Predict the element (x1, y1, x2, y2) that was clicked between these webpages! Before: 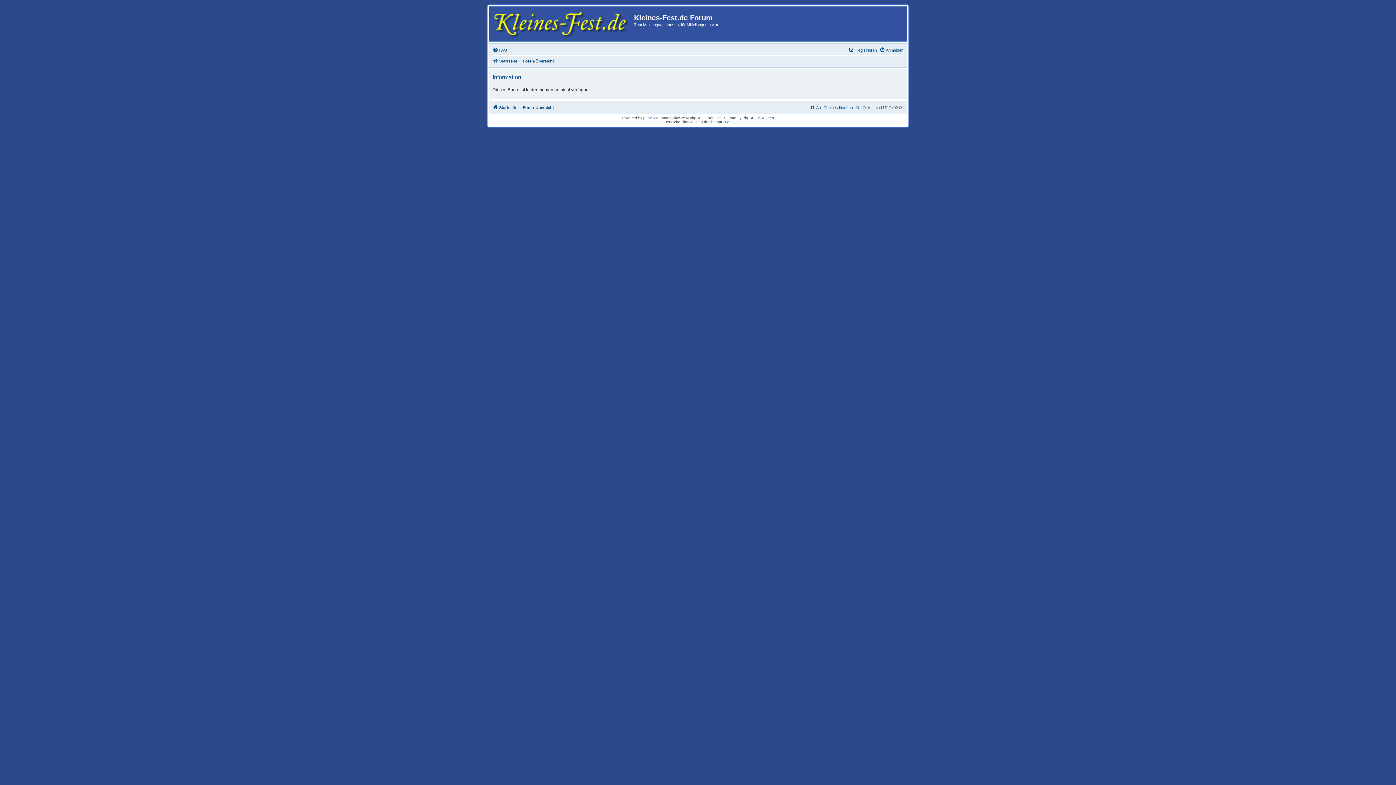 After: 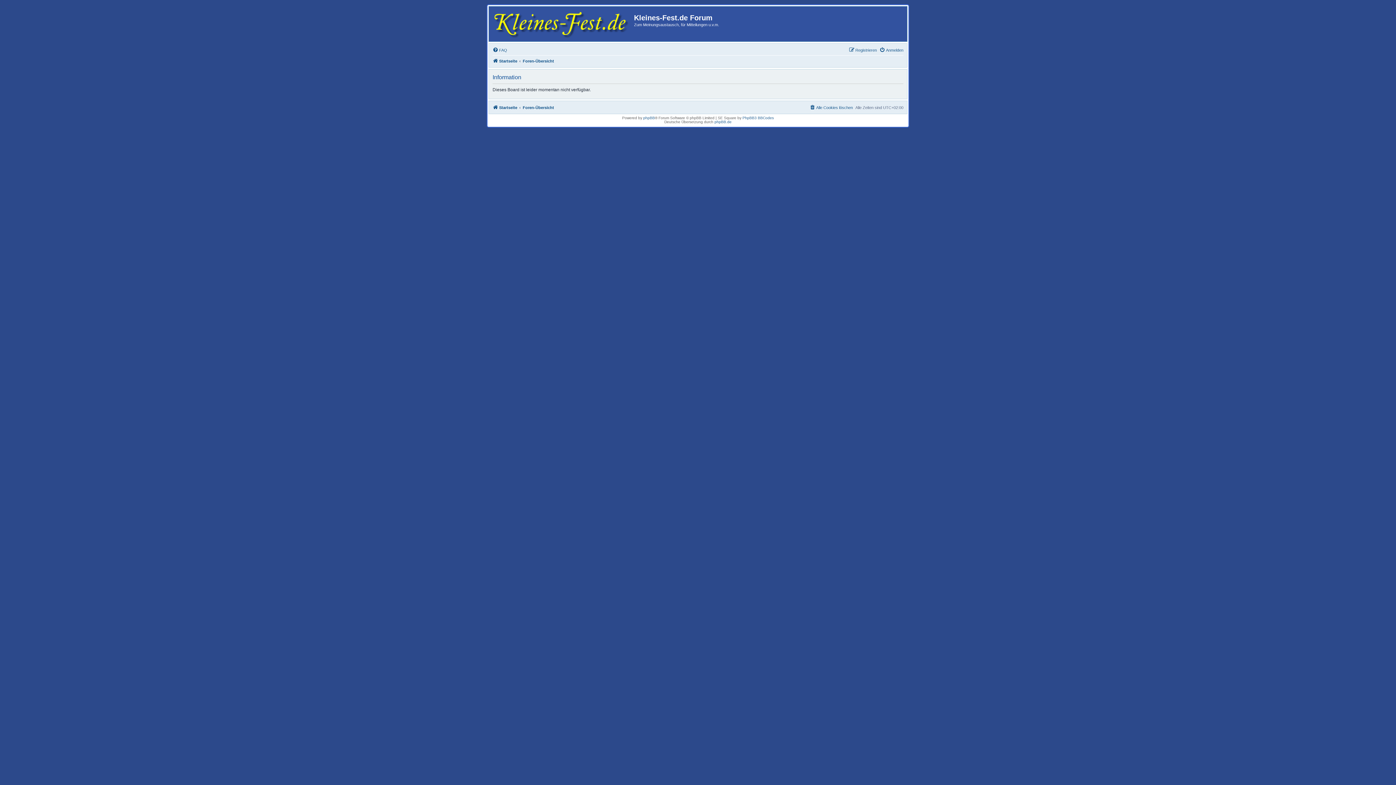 Action: bbox: (492, 45, 507, 54) label: FAQ